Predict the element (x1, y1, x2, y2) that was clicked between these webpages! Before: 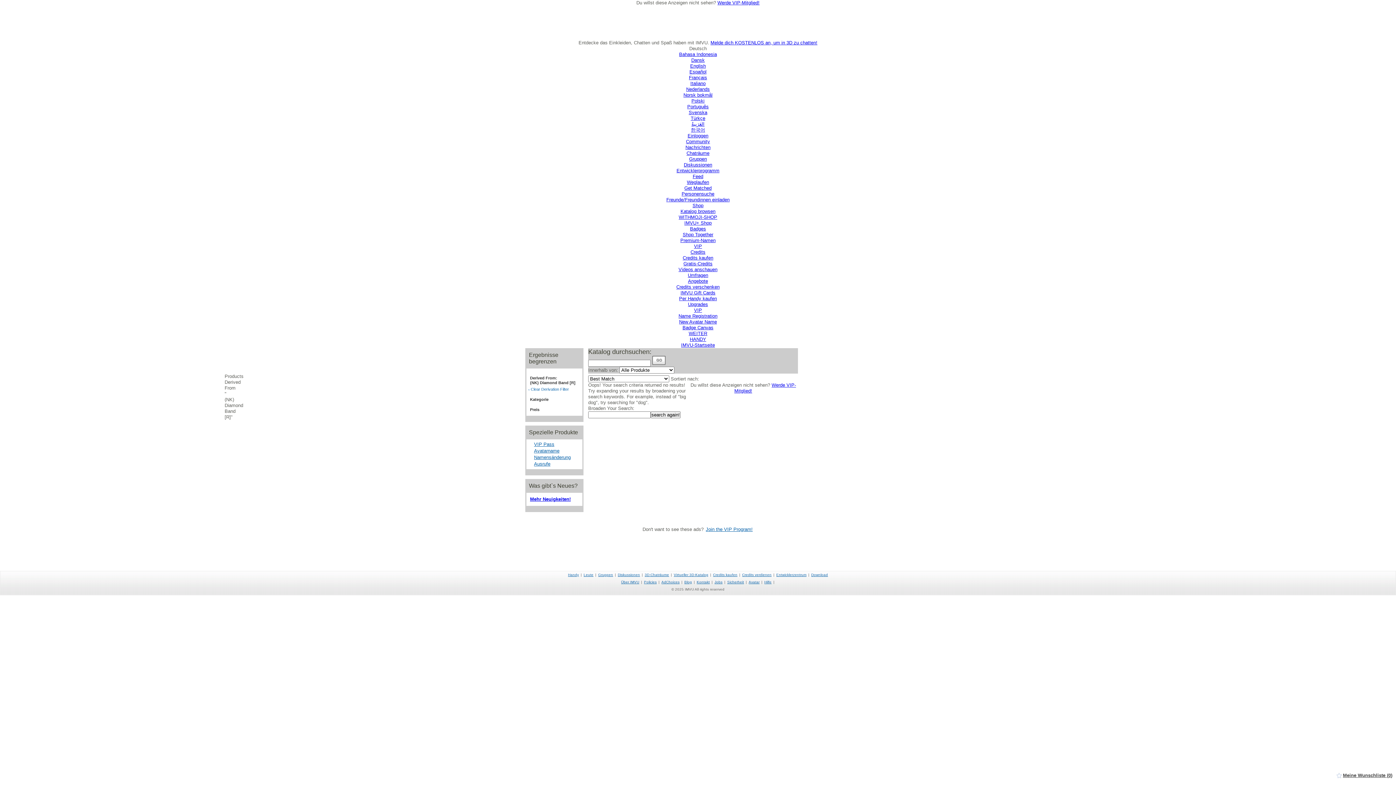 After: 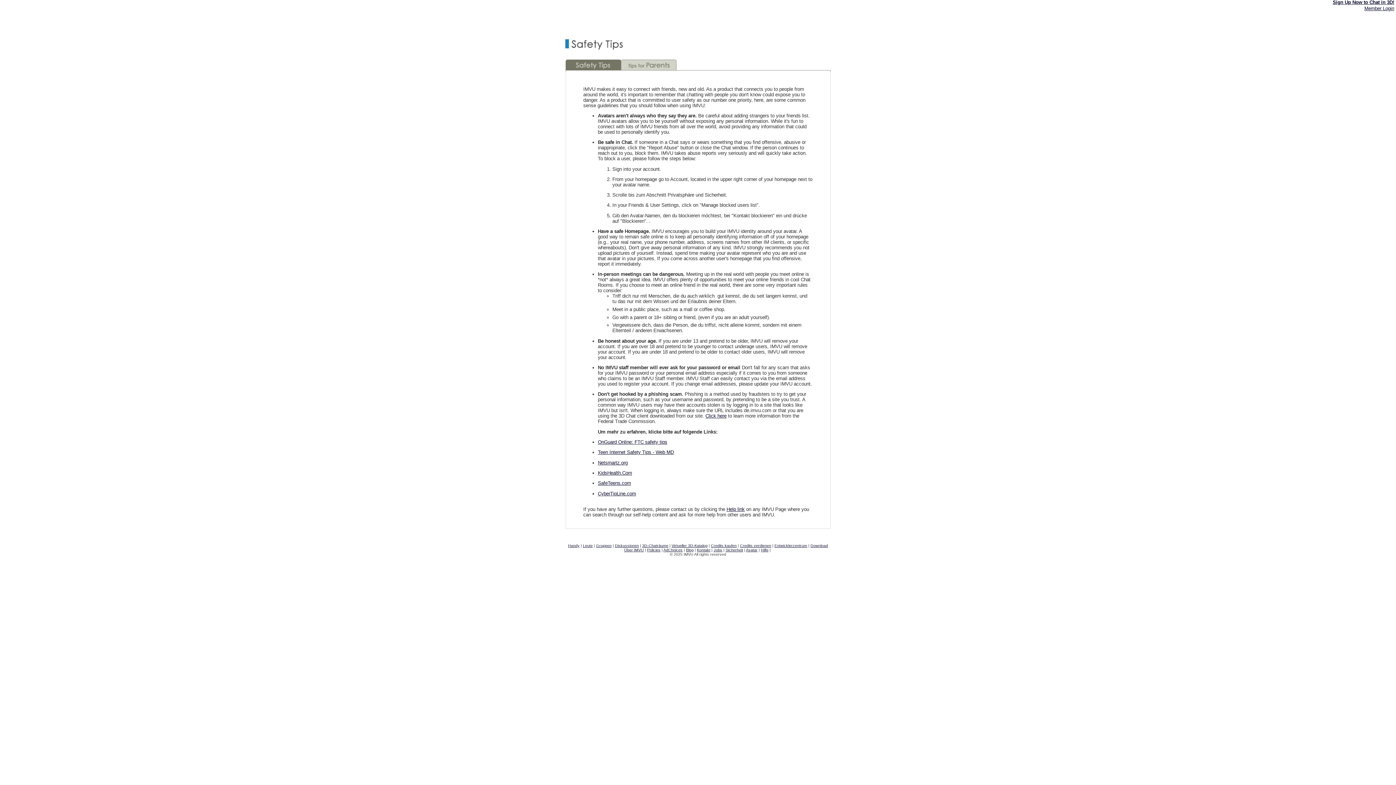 Action: label: Sicherheit bbox: (727, 580, 744, 584)